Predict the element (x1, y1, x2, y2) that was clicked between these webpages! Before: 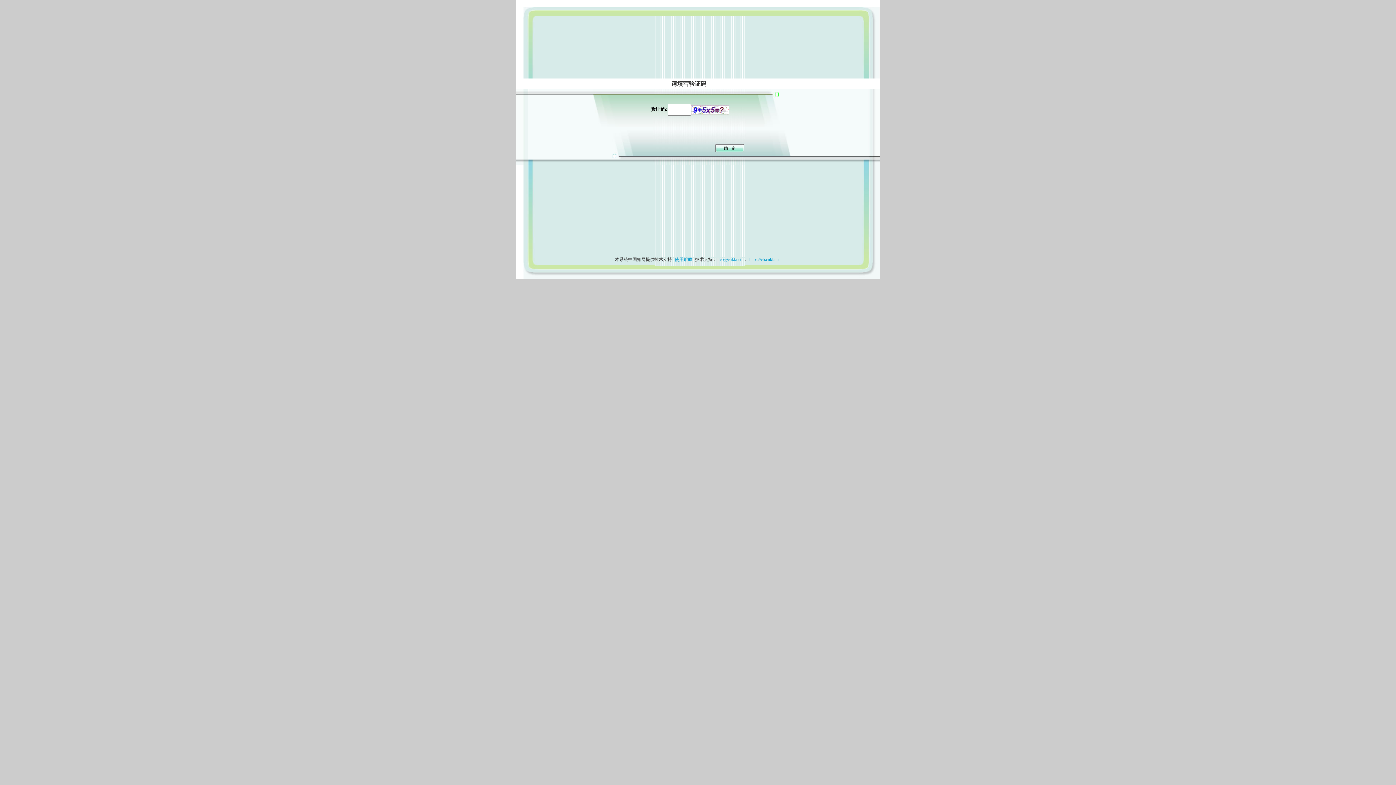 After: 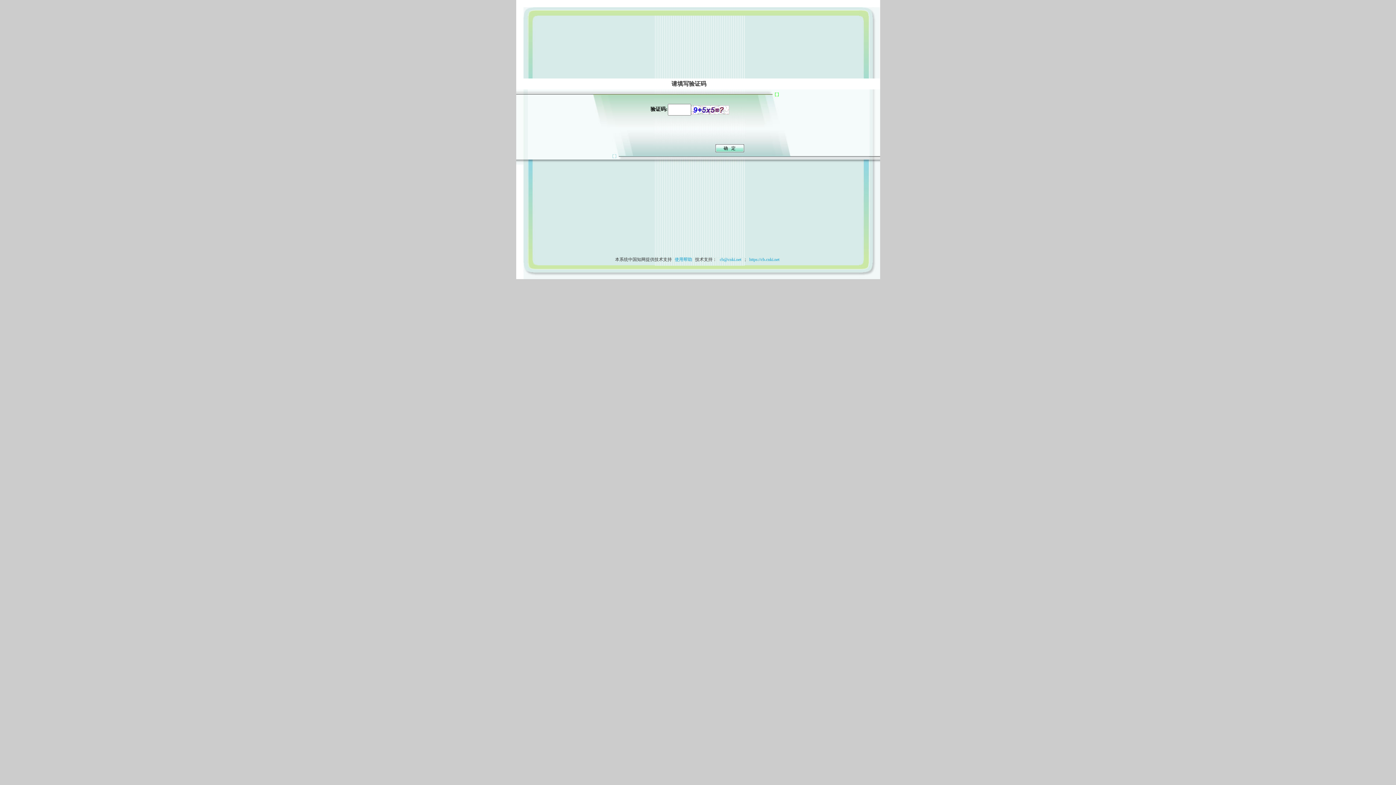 Action: bbox: (673, 257, 694, 262) label: 使用帮助